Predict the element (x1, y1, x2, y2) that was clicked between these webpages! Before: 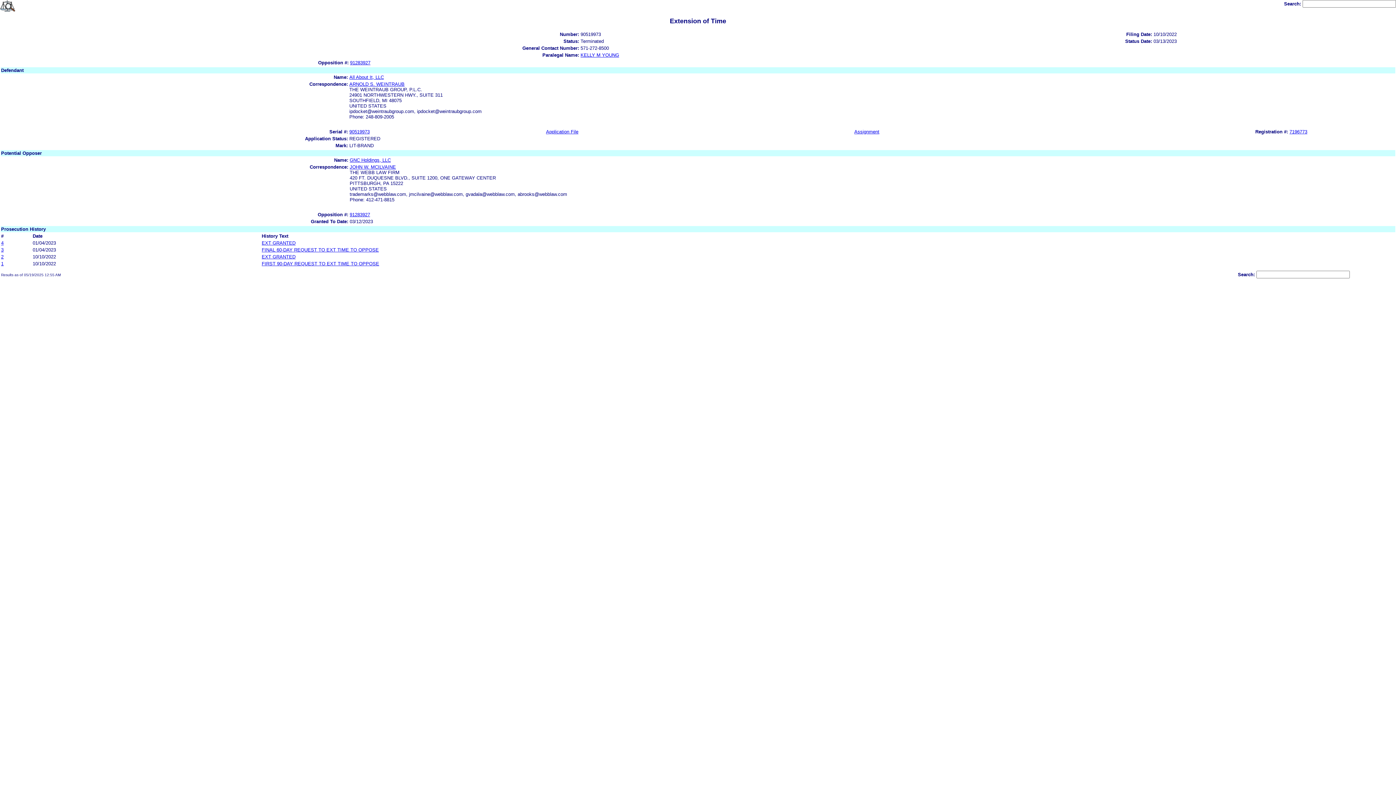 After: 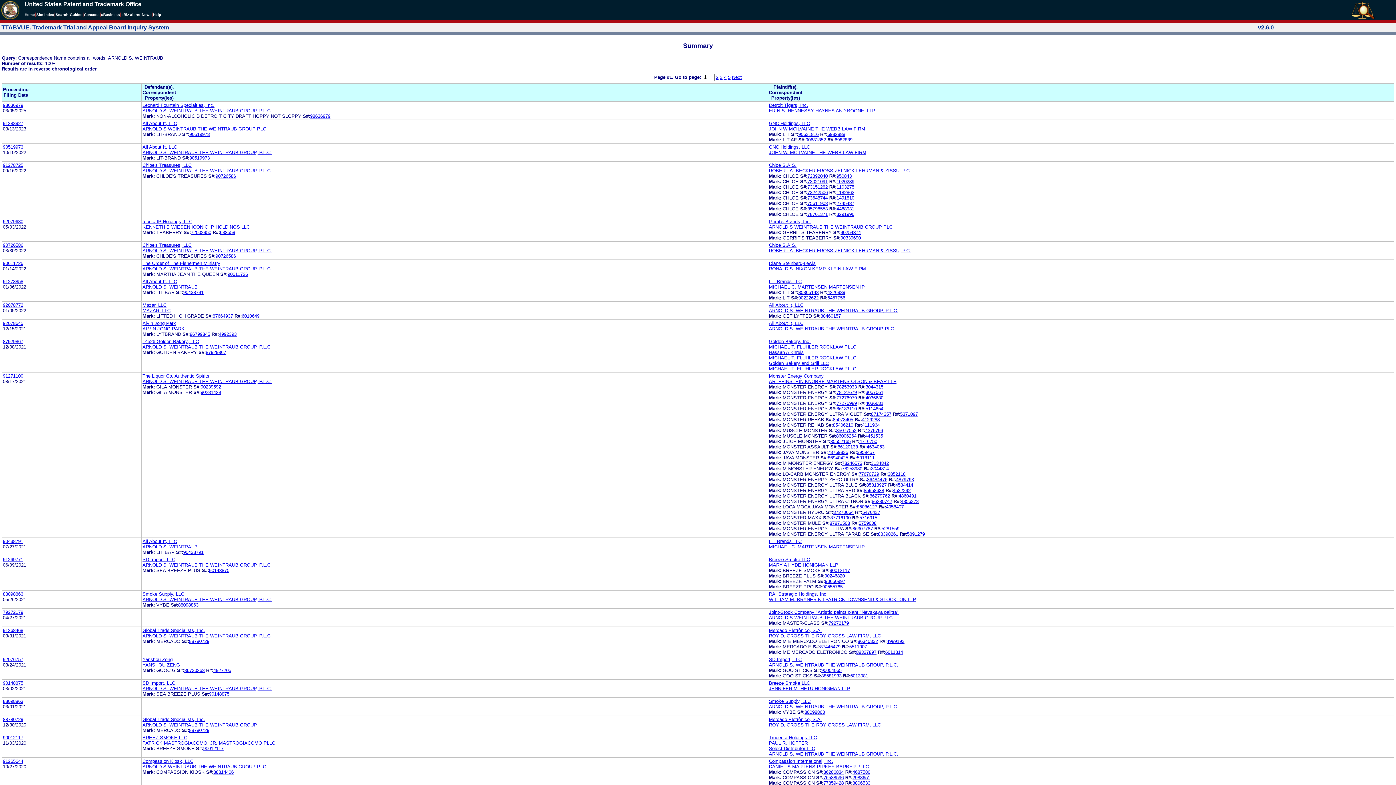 Action: bbox: (349, 81, 404, 86) label: ARNOLD S. WEINTRAUB